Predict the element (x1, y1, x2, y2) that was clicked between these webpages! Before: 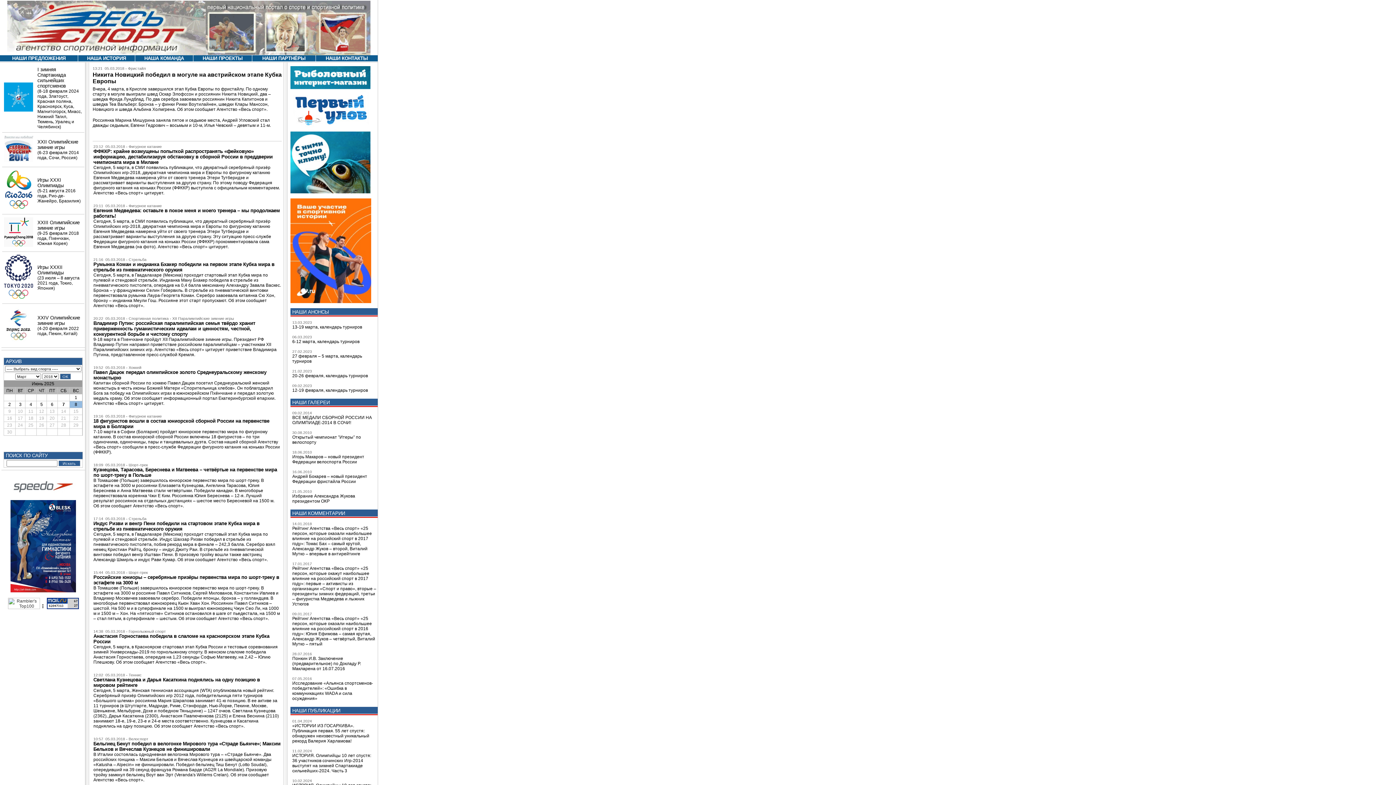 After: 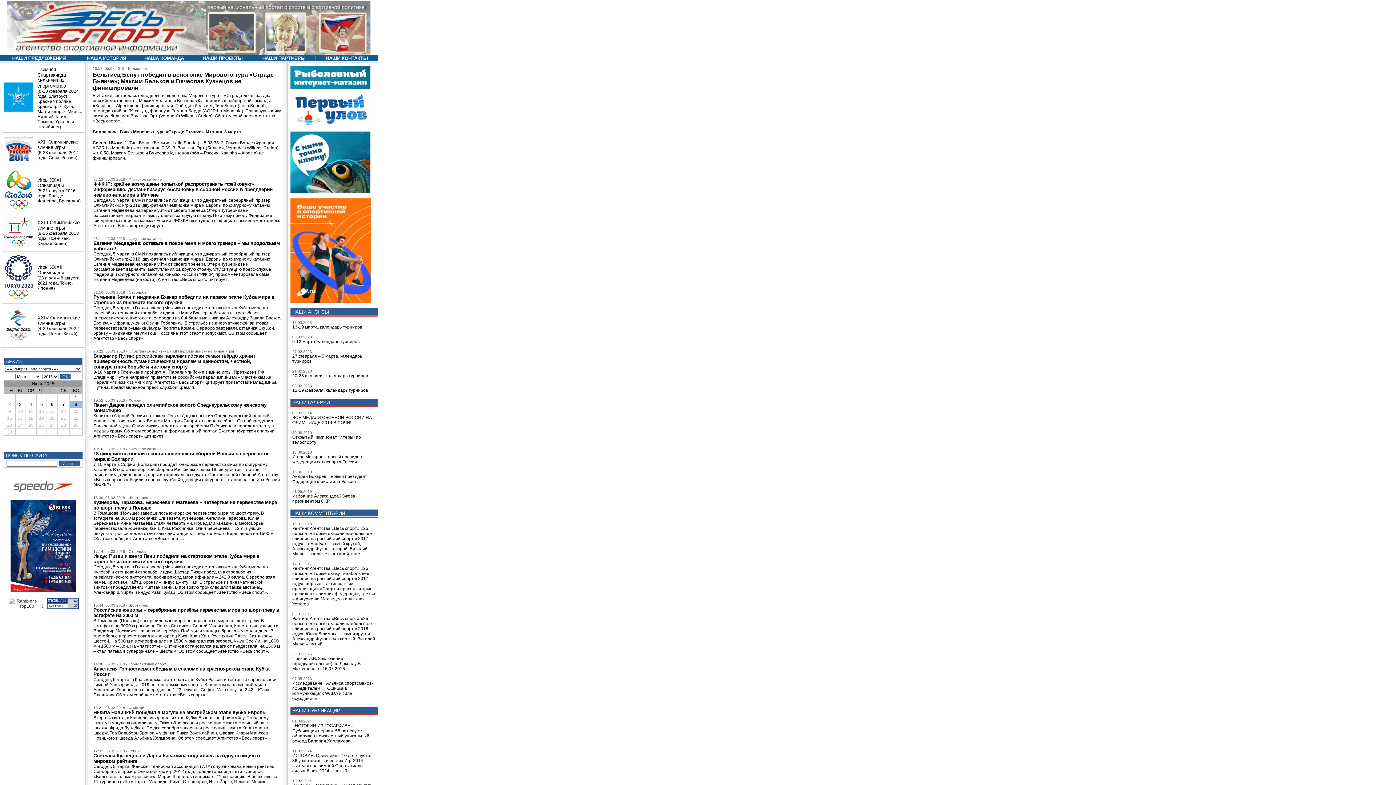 Action: bbox: (93, 752, 271, 782) label: В Италии состоялась однодневная велогонка Мирового тура – «Страде Бьянче». Два российских гонщика – Максим Бельков и Вячеслав Кузнецов из швейцарской команды «Katusha – Alpecin» не финишировали. Победил бельгиец Тиш Бенут (Lotto Soudal), опередивший на 39 секунд француза Романа Барде (AG2R La Mondiale). Призовую тройку замкнул бельгиец Воут ван Эрт (Veranda's Willems Crelan). Об этом сообщает Агентство «Весь спорт».